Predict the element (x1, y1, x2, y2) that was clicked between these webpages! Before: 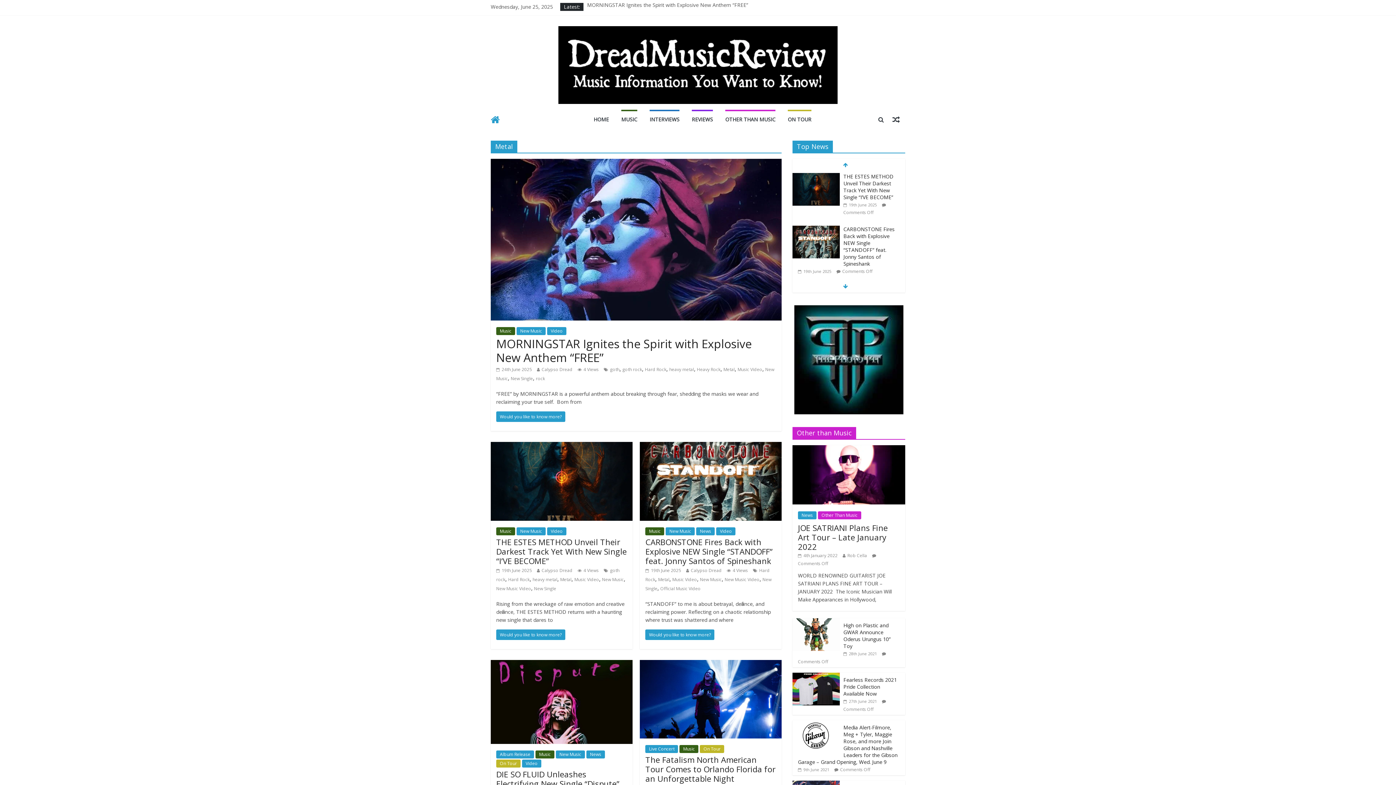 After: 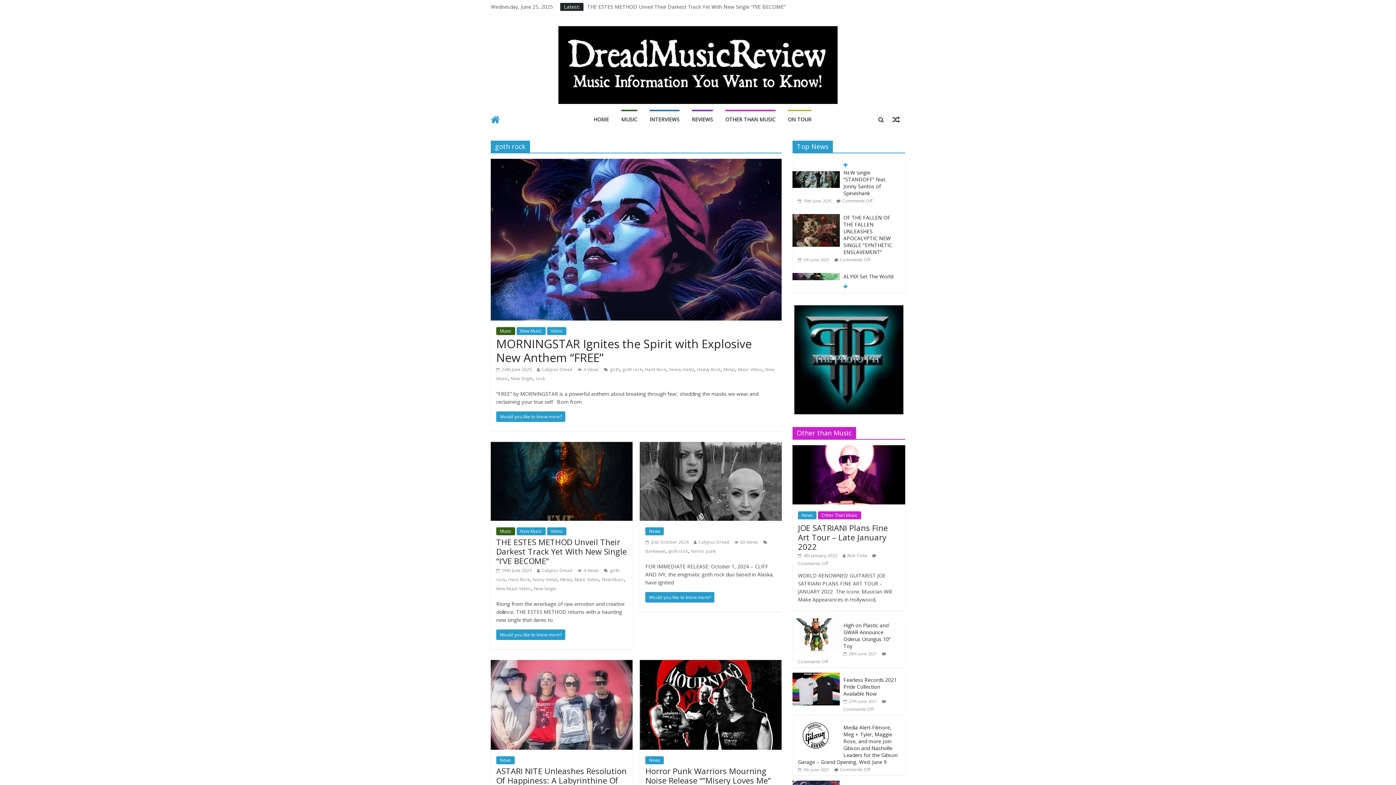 Action: label: goth rock bbox: (622, 366, 642, 372)